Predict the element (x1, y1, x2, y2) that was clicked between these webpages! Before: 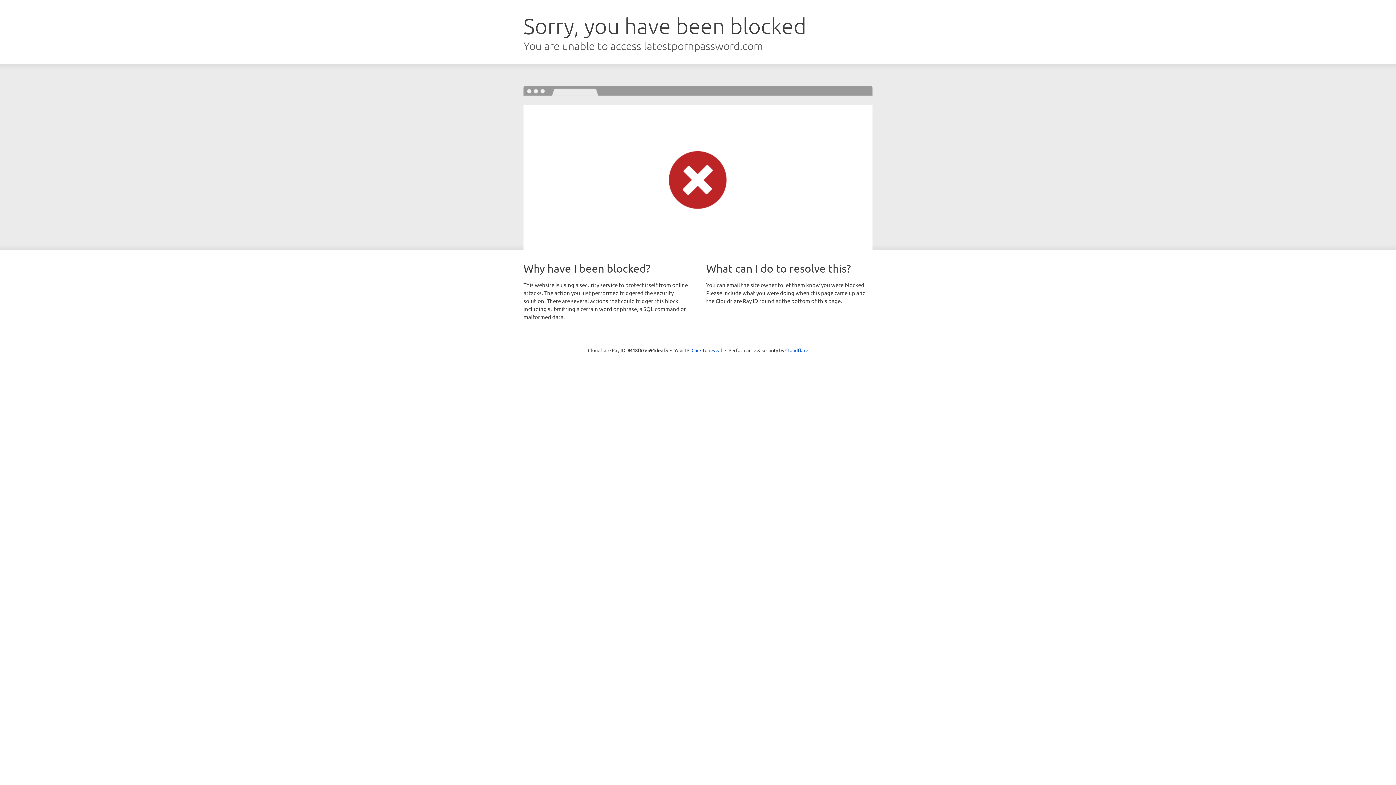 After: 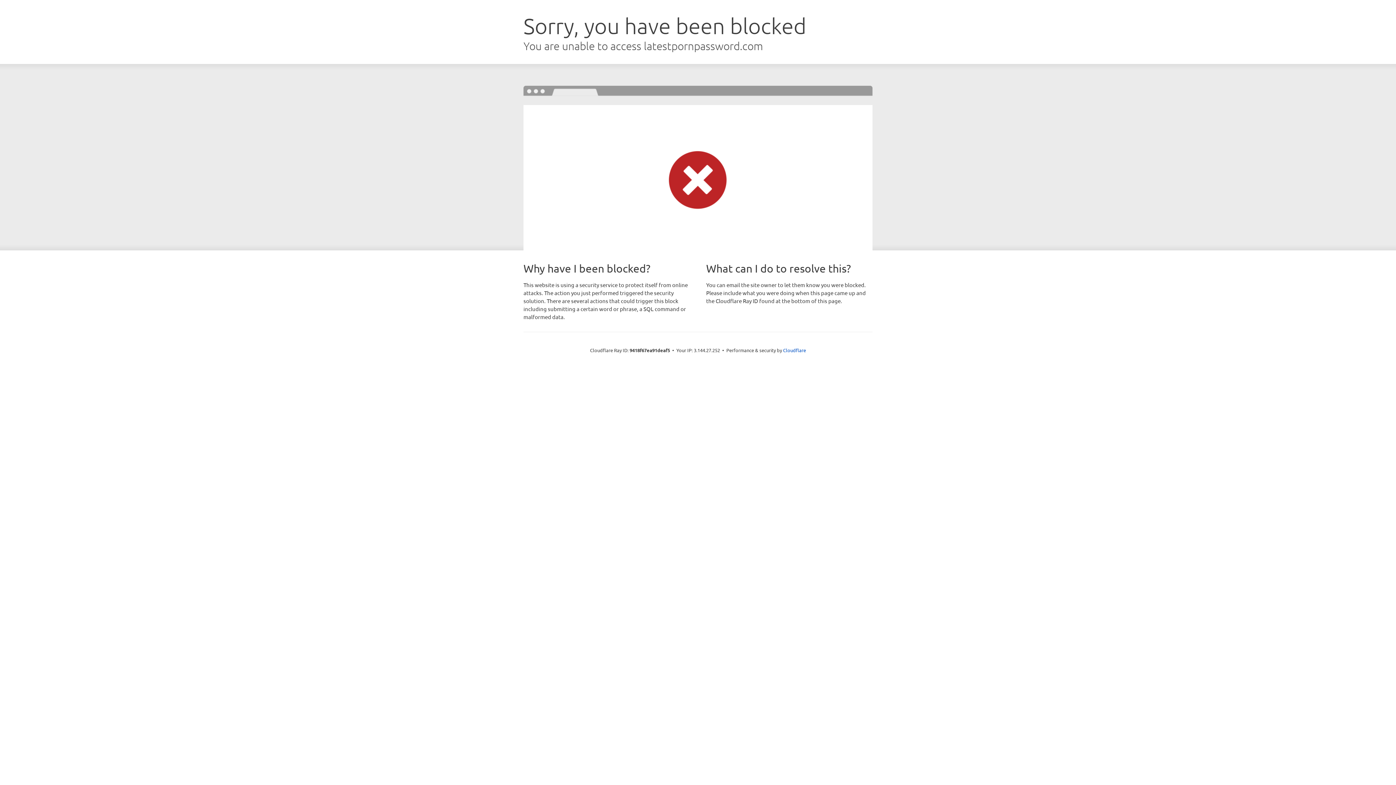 Action: label: Click to reveal bbox: (691, 346, 722, 353)